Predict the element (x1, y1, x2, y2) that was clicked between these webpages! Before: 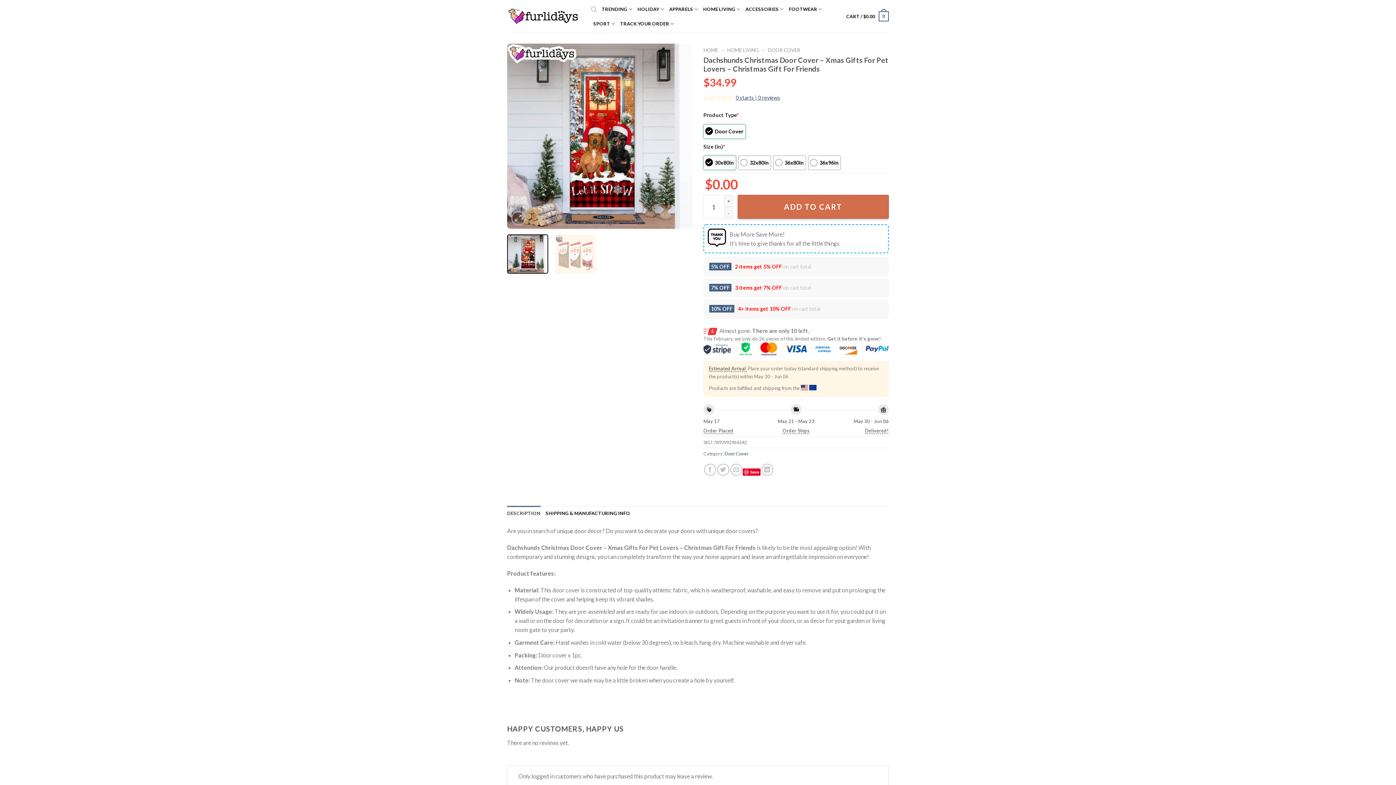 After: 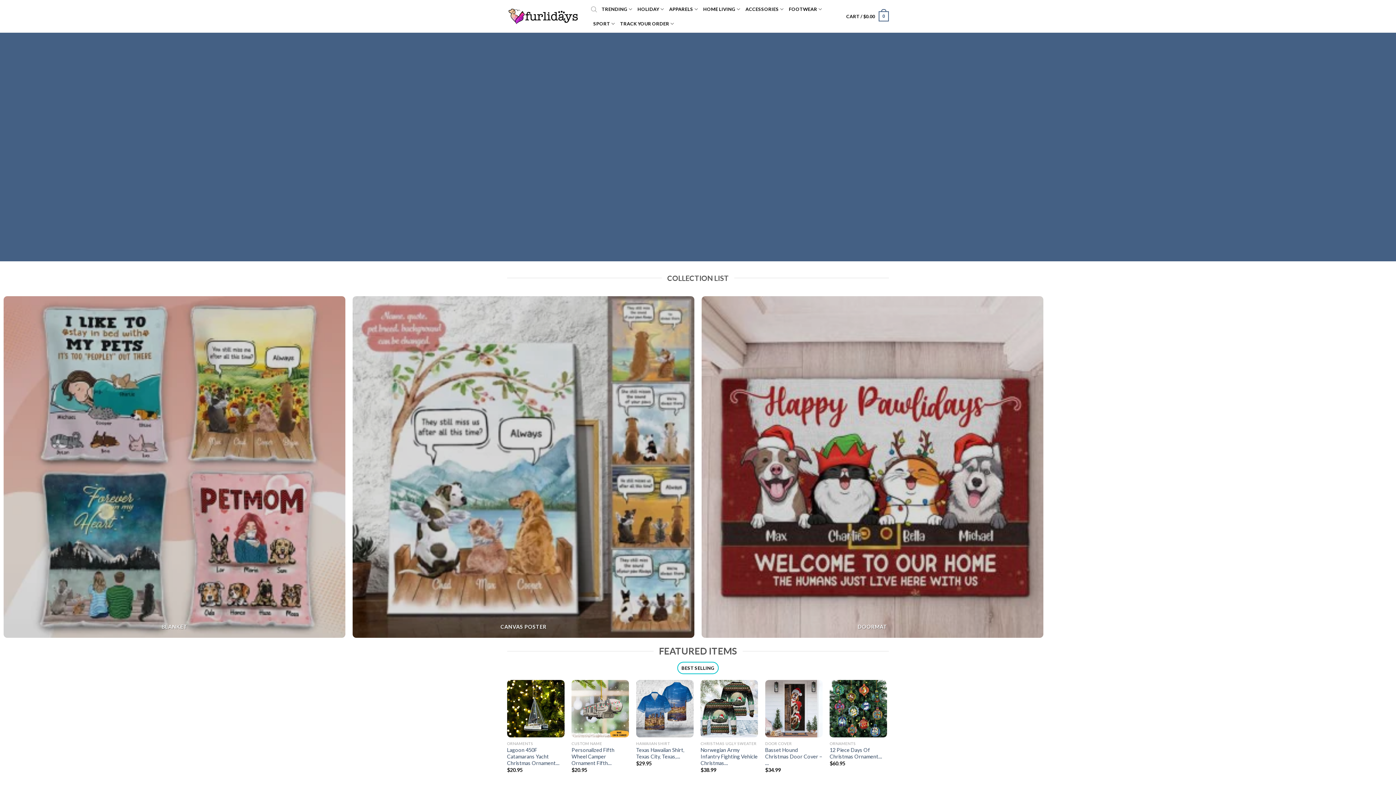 Action: bbox: (507, 8, 580, 24)